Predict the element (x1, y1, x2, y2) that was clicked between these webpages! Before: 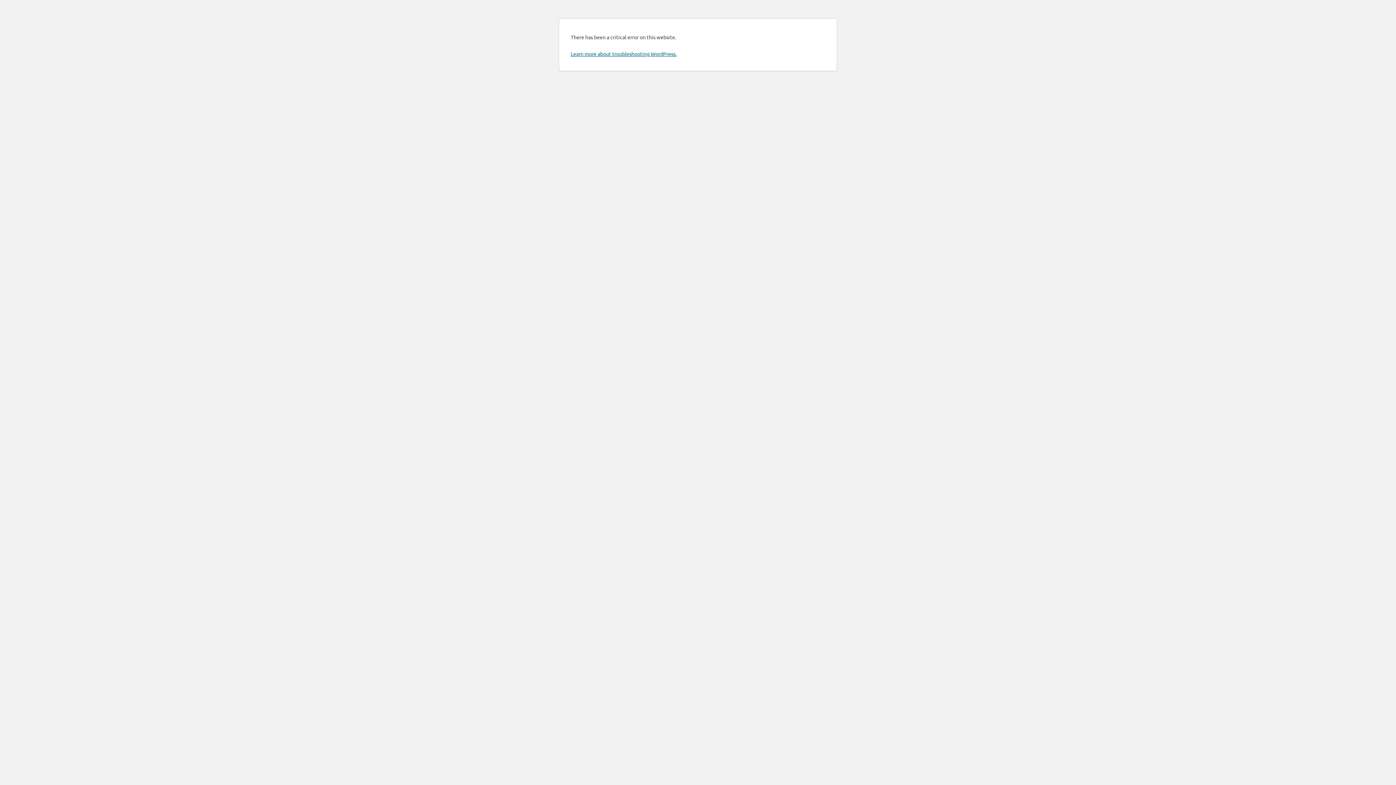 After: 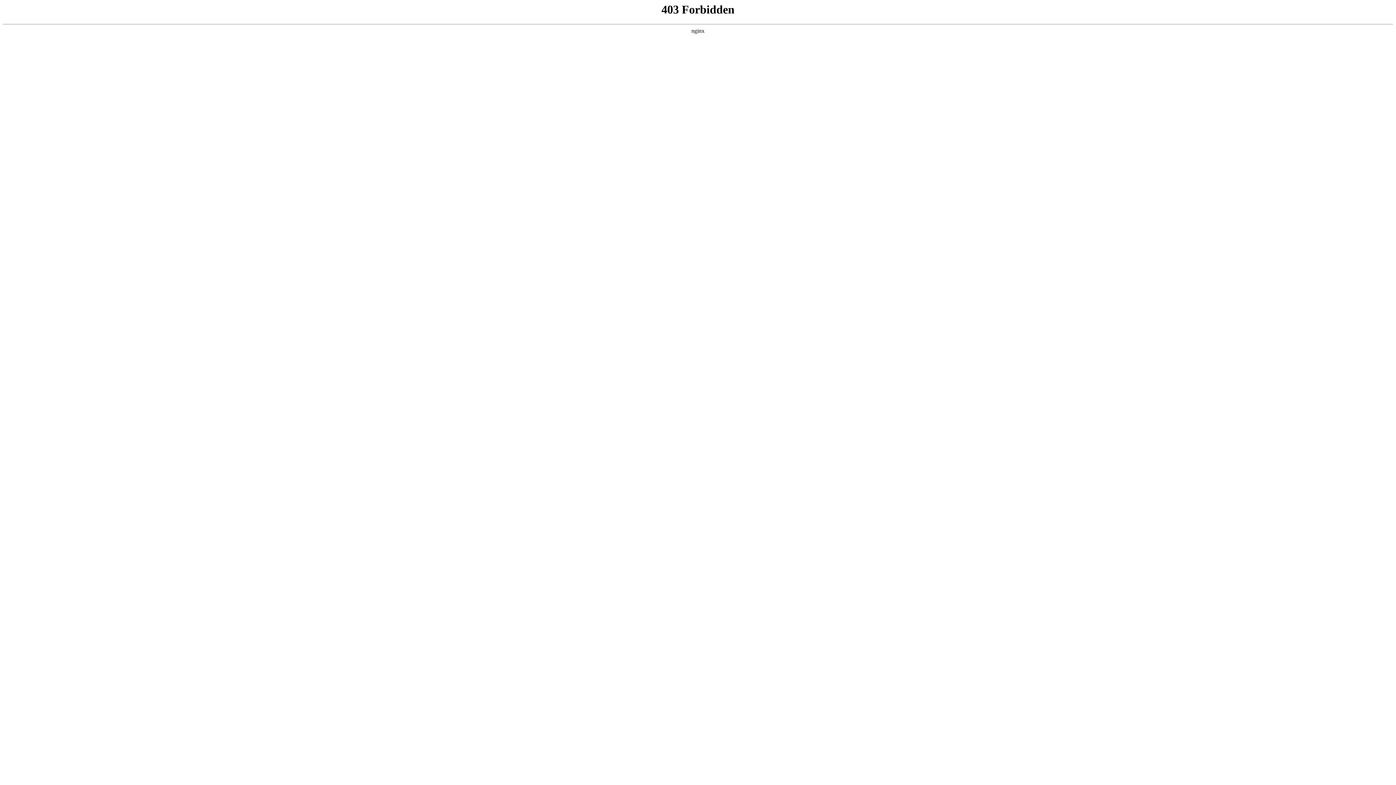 Action: bbox: (570, 50, 676, 57) label: Learn more about troubleshooting WordPress.